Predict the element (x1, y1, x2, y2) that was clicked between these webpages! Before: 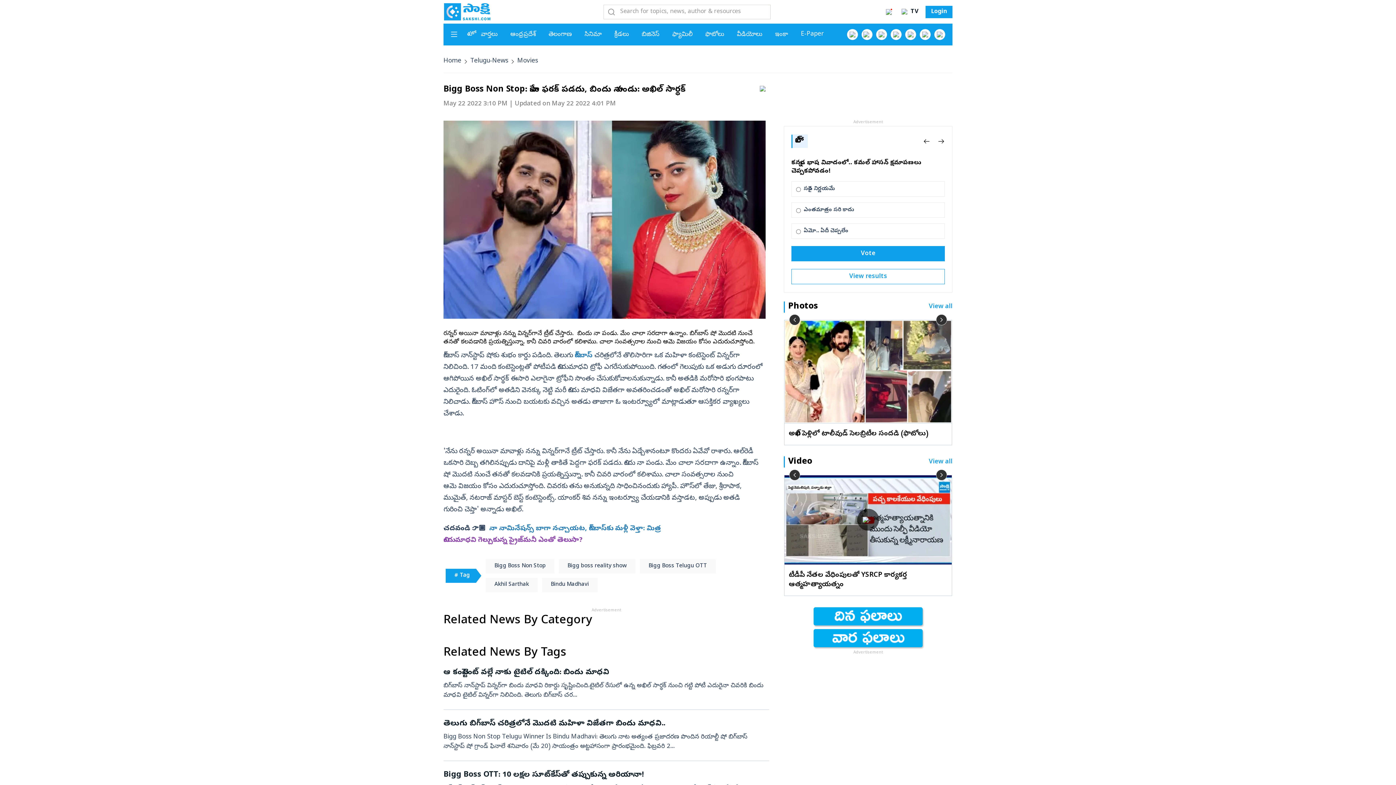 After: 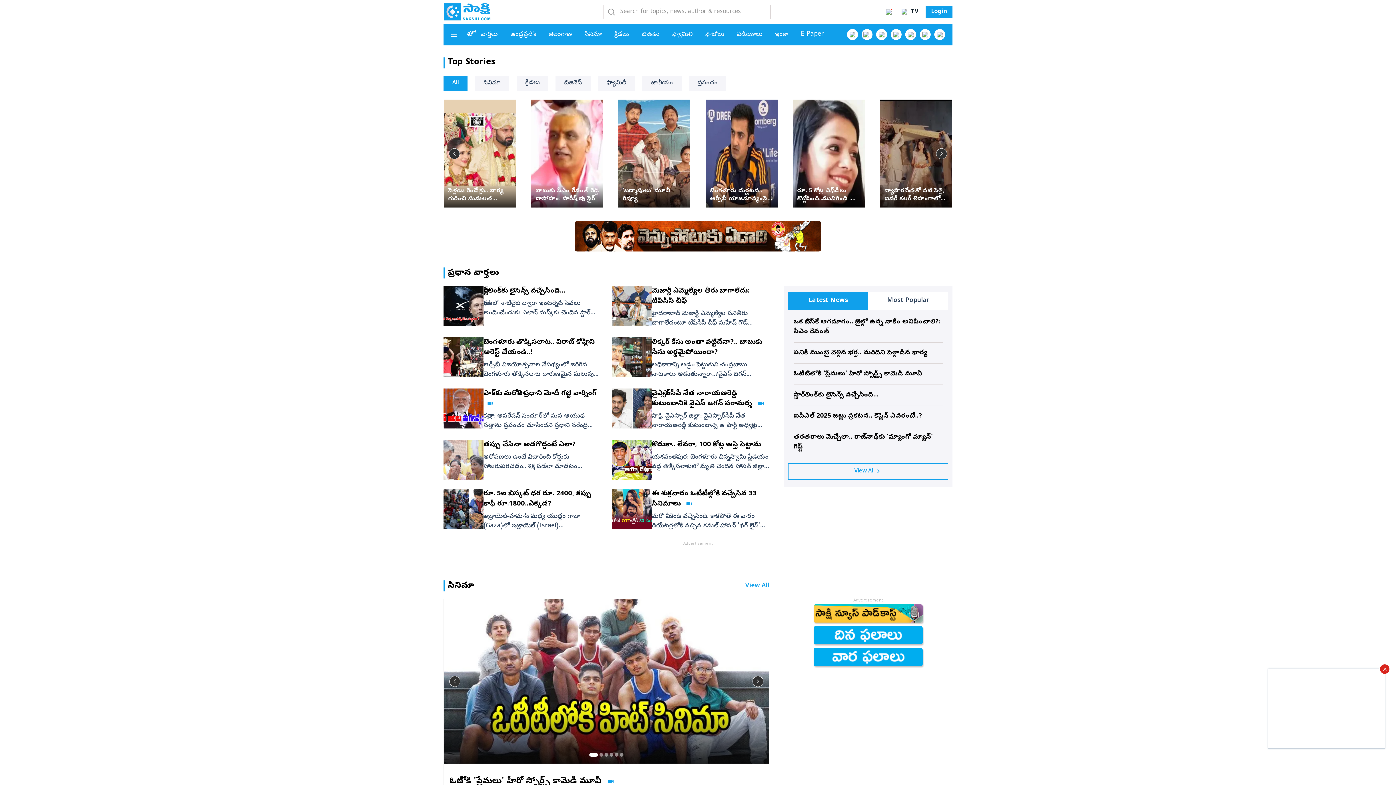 Action: bbox: (925, 5, 952, 18) label: Login